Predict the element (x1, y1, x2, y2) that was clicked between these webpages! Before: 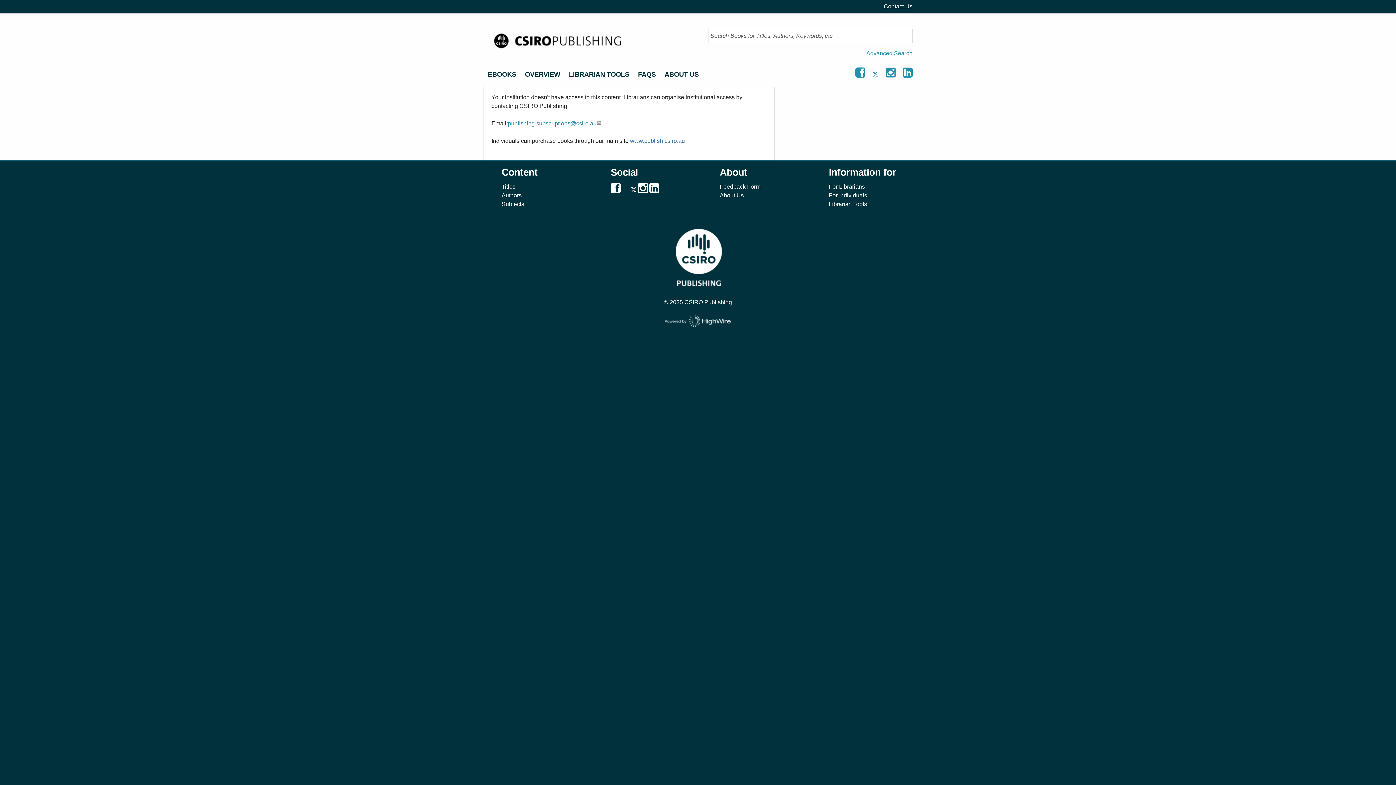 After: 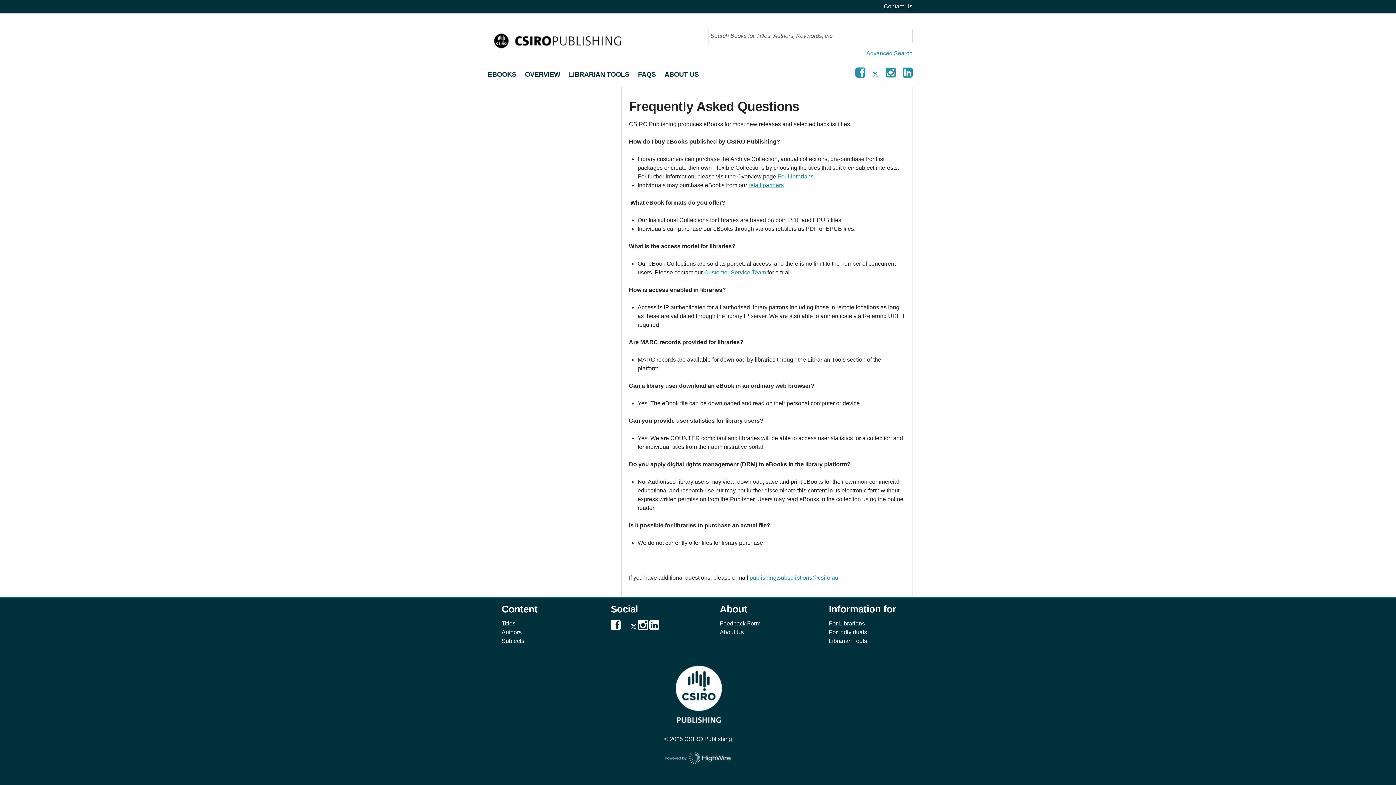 Action: label: FAQS bbox: (633, 66, 660, 82)